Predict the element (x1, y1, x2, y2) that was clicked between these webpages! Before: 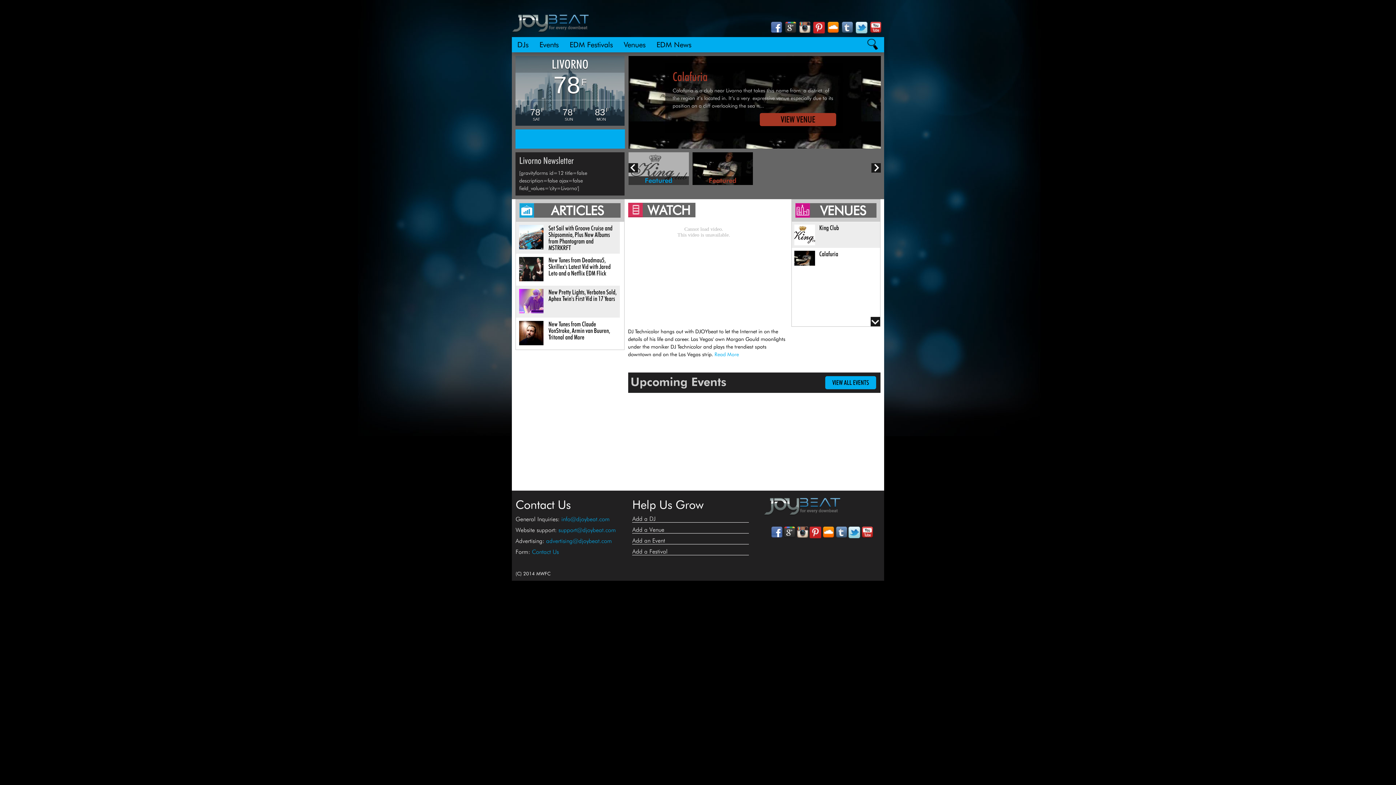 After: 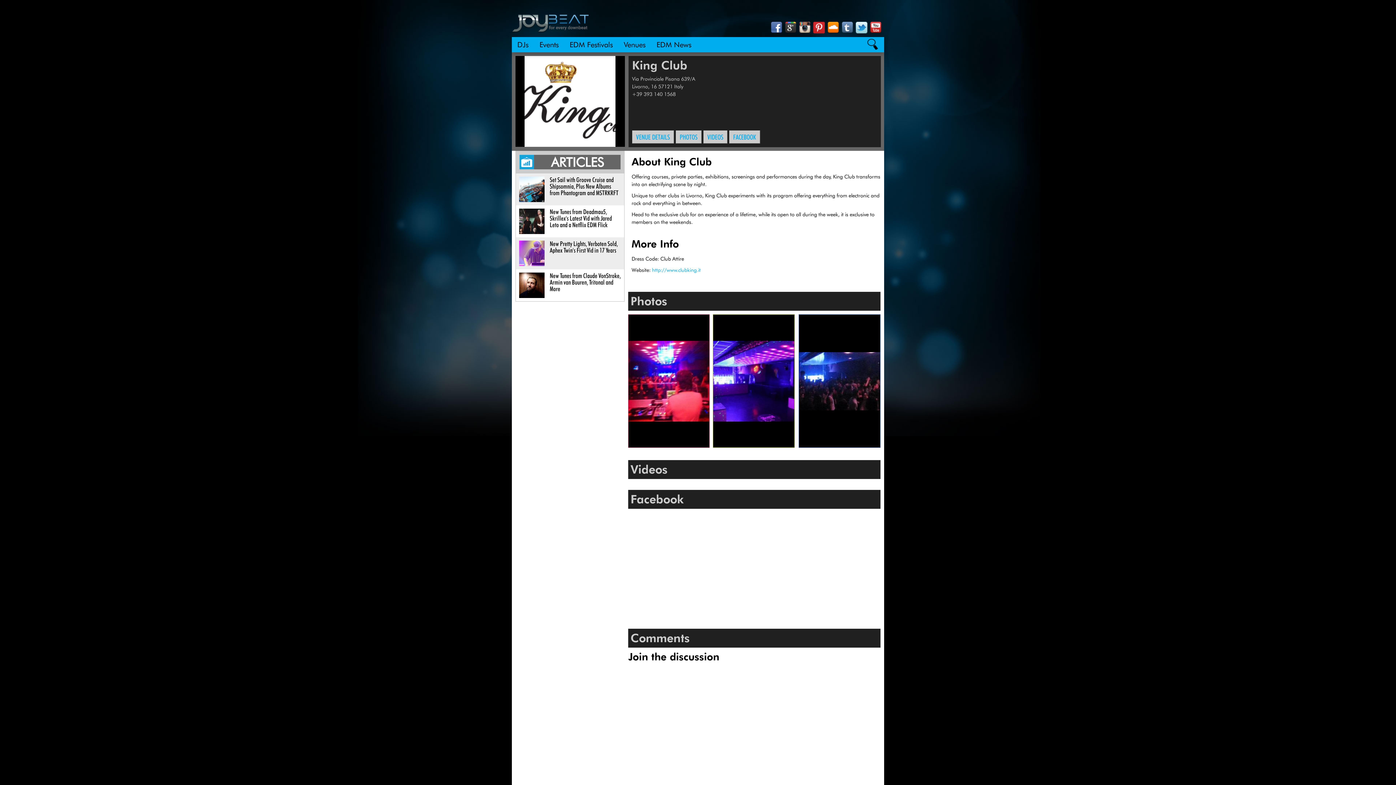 Action: bbox: (760, 113, 836, 126) label: VIEW VENUE